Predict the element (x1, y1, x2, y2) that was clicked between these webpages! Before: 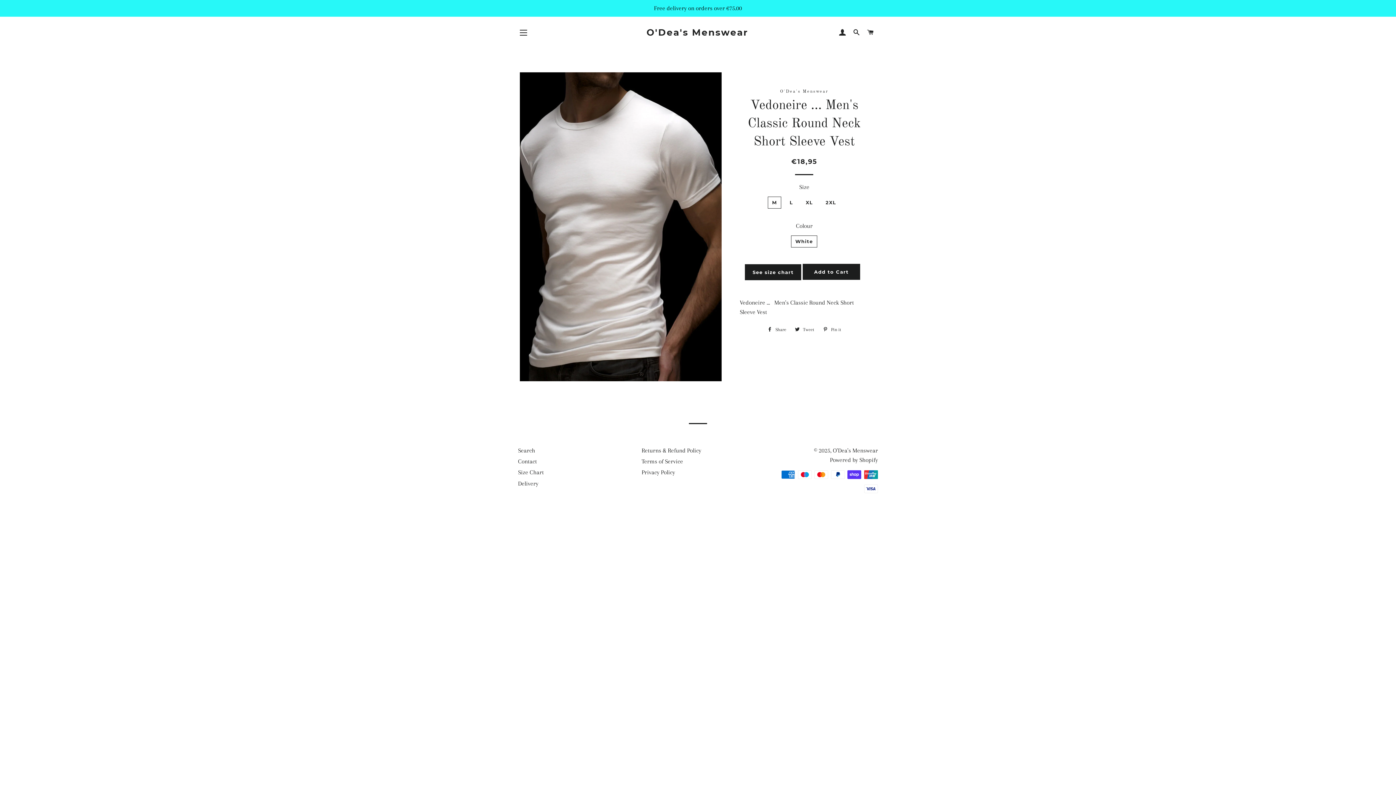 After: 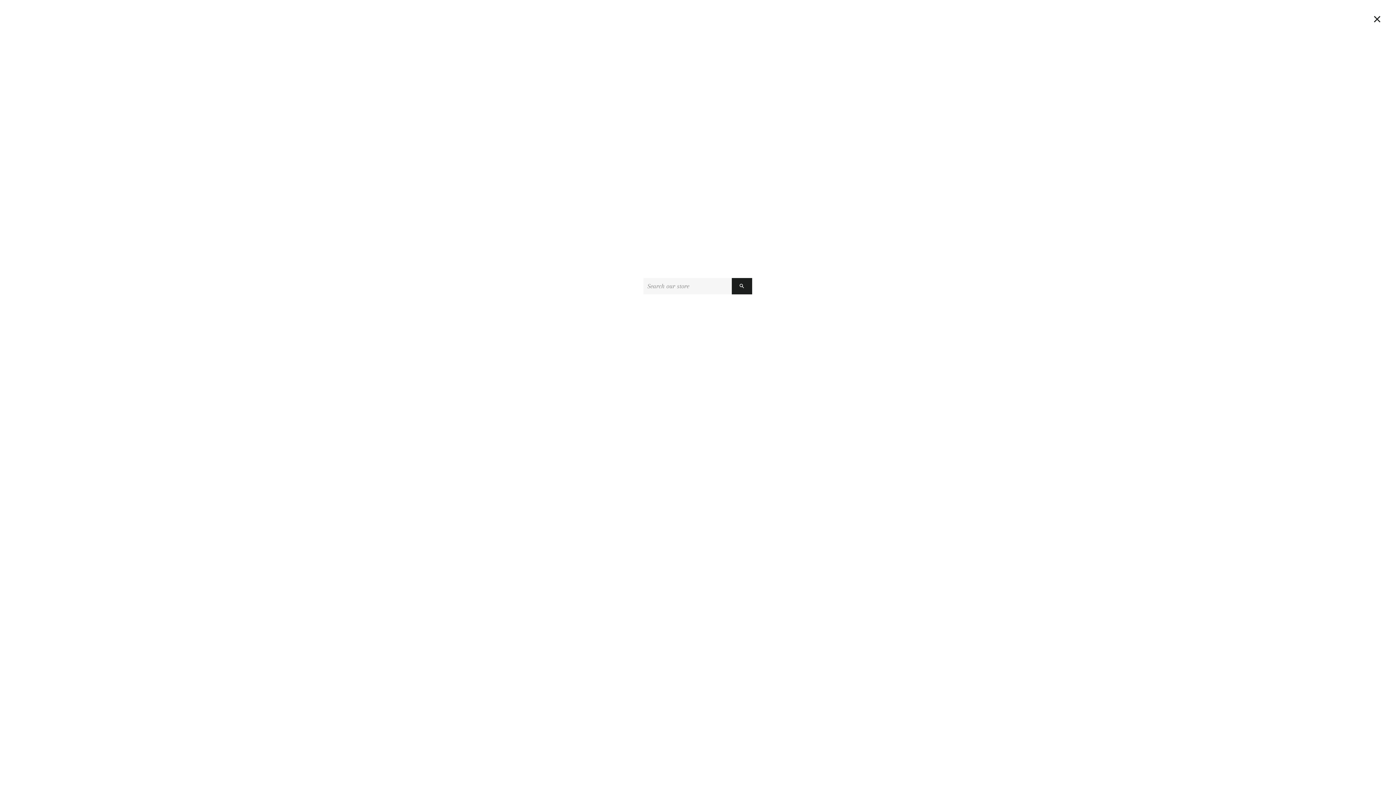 Action: bbox: (850, 22, 863, 43) label: Search